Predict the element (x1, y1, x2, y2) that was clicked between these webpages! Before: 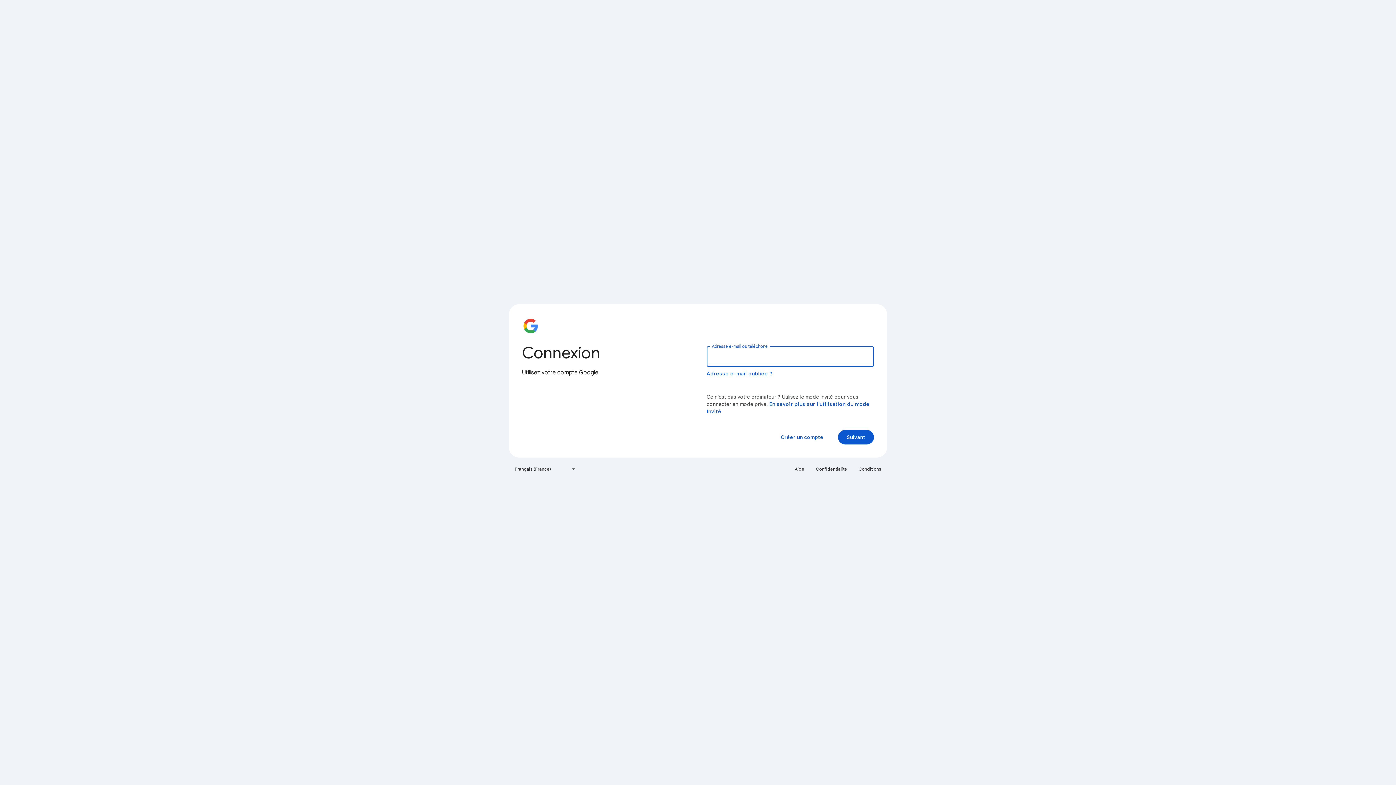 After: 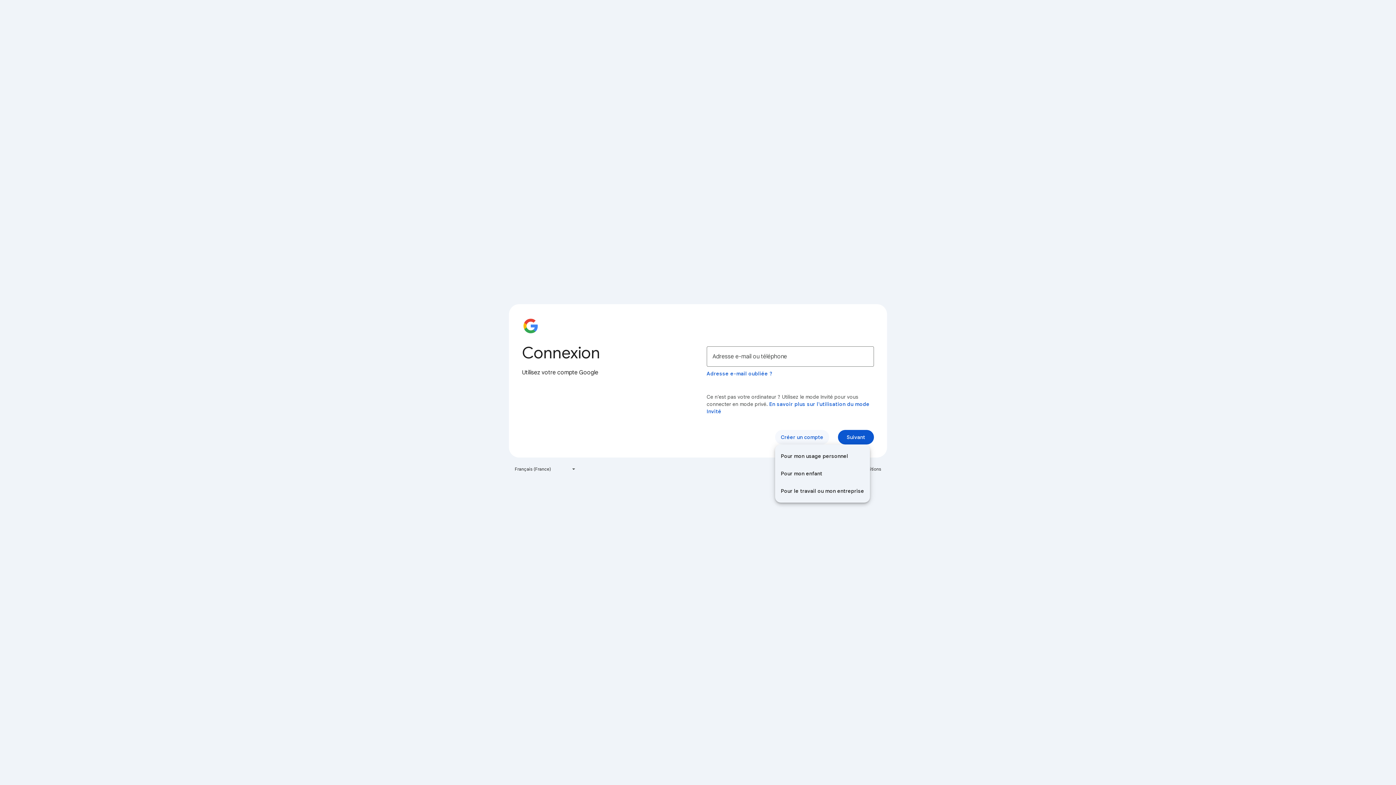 Action: bbox: (775, 430, 829, 444) label: Créer un compte